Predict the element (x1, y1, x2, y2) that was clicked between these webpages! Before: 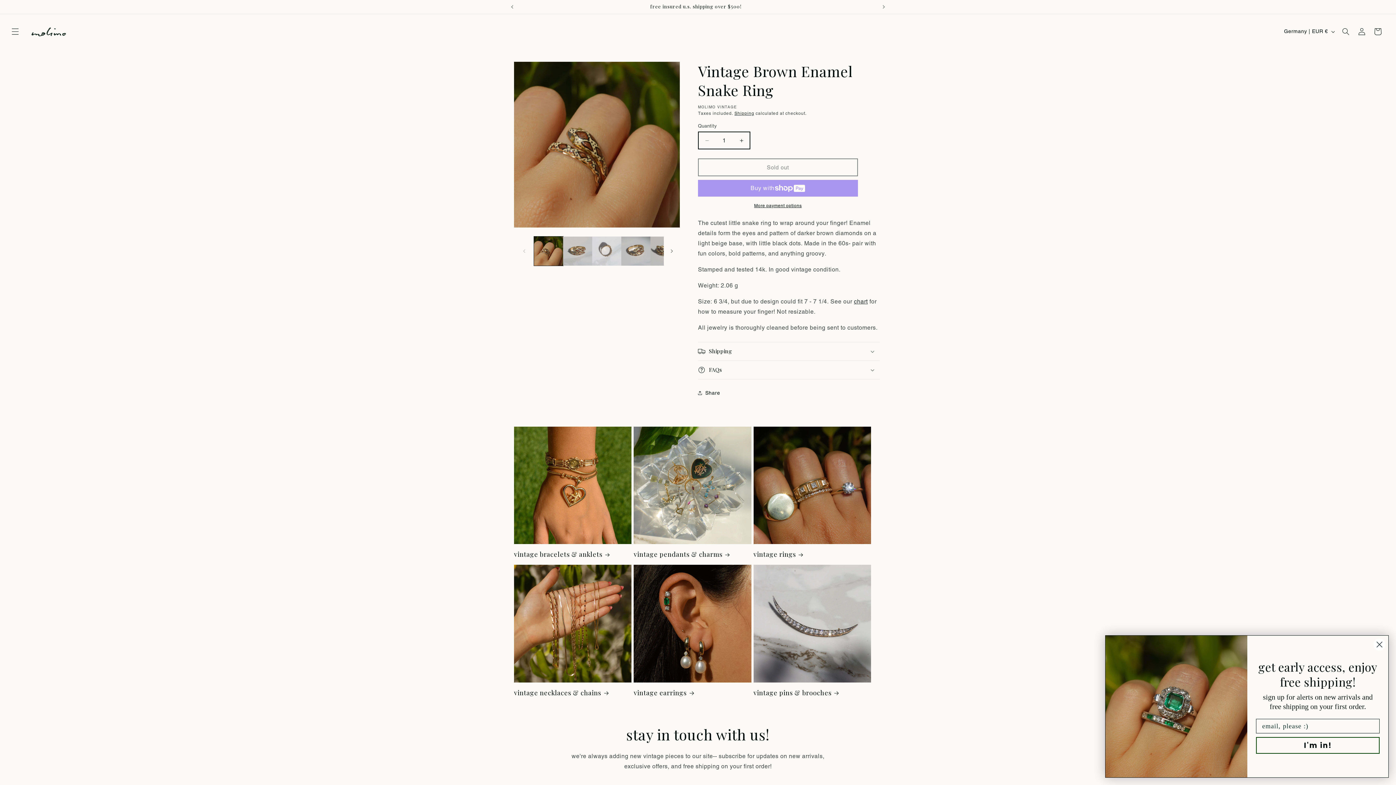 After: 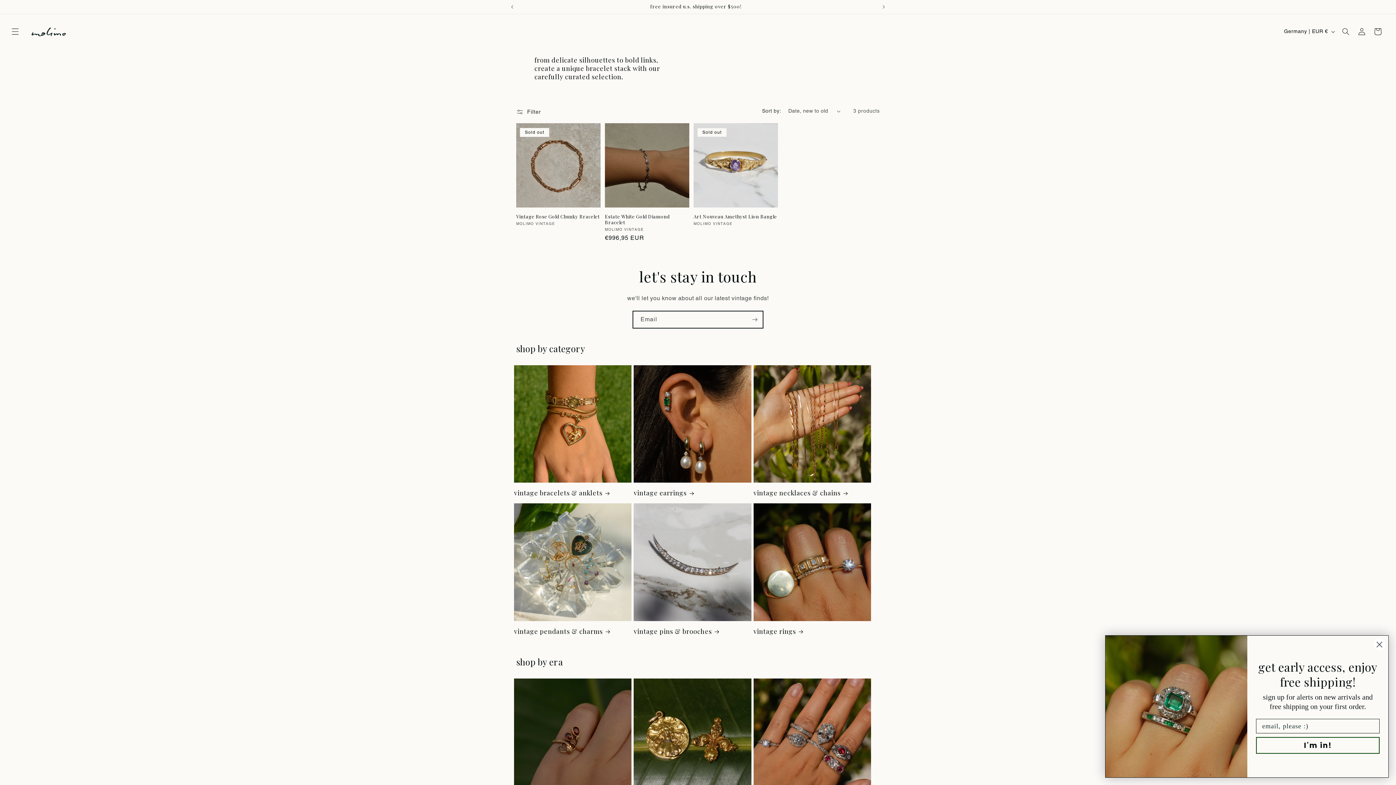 Action: label: vintage bracelets & anklets bbox: (514, 550, 631, 559)